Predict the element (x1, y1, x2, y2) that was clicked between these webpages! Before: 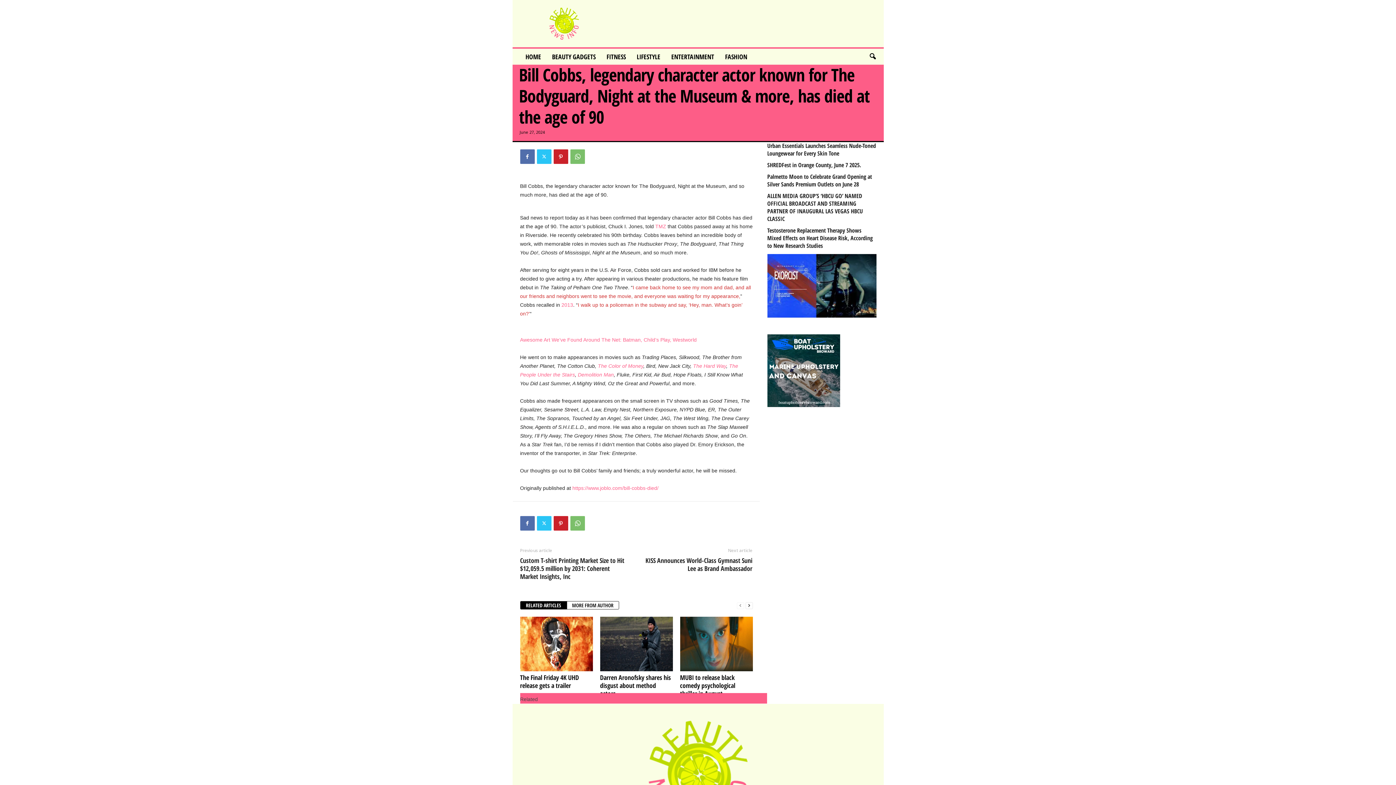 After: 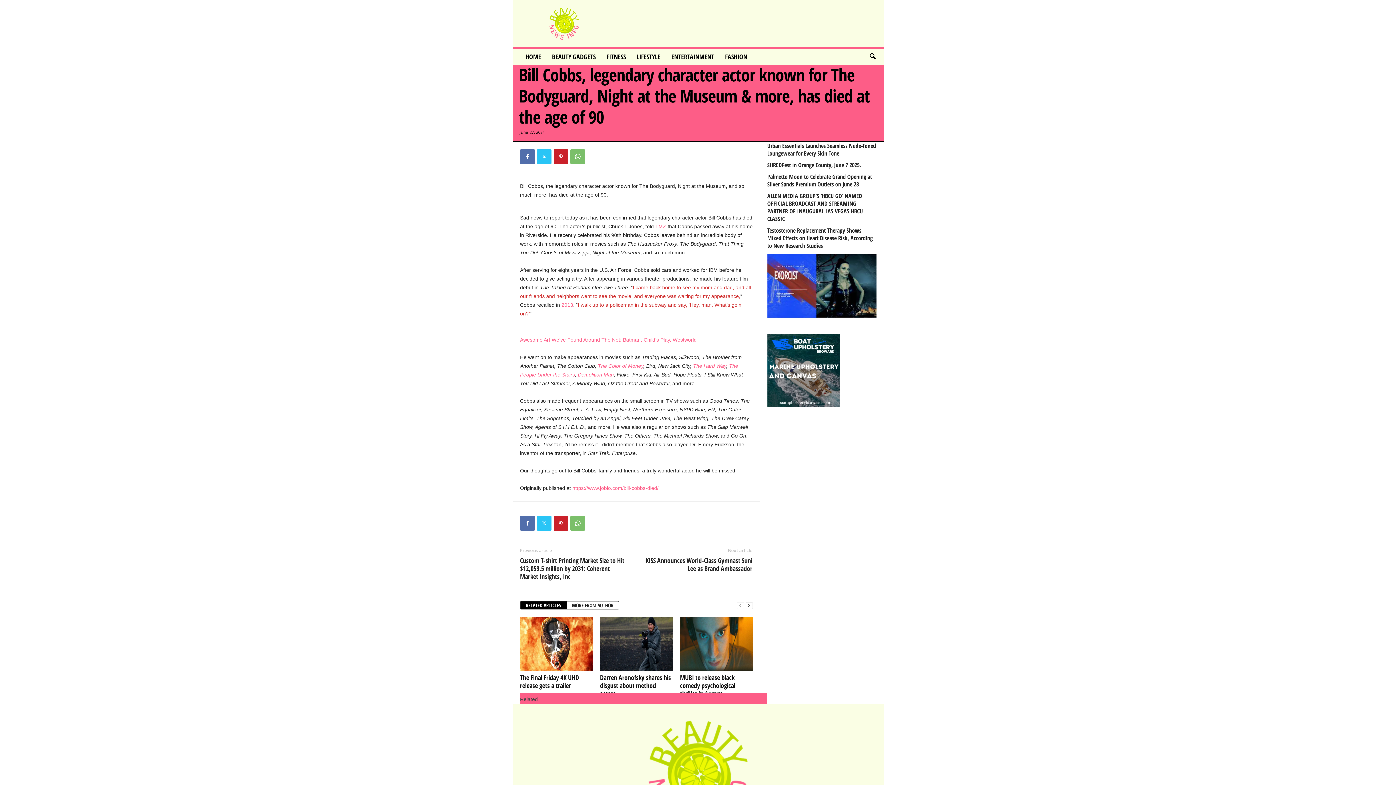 Action: label: TMZ bbox: (655, 223, 666, 229)